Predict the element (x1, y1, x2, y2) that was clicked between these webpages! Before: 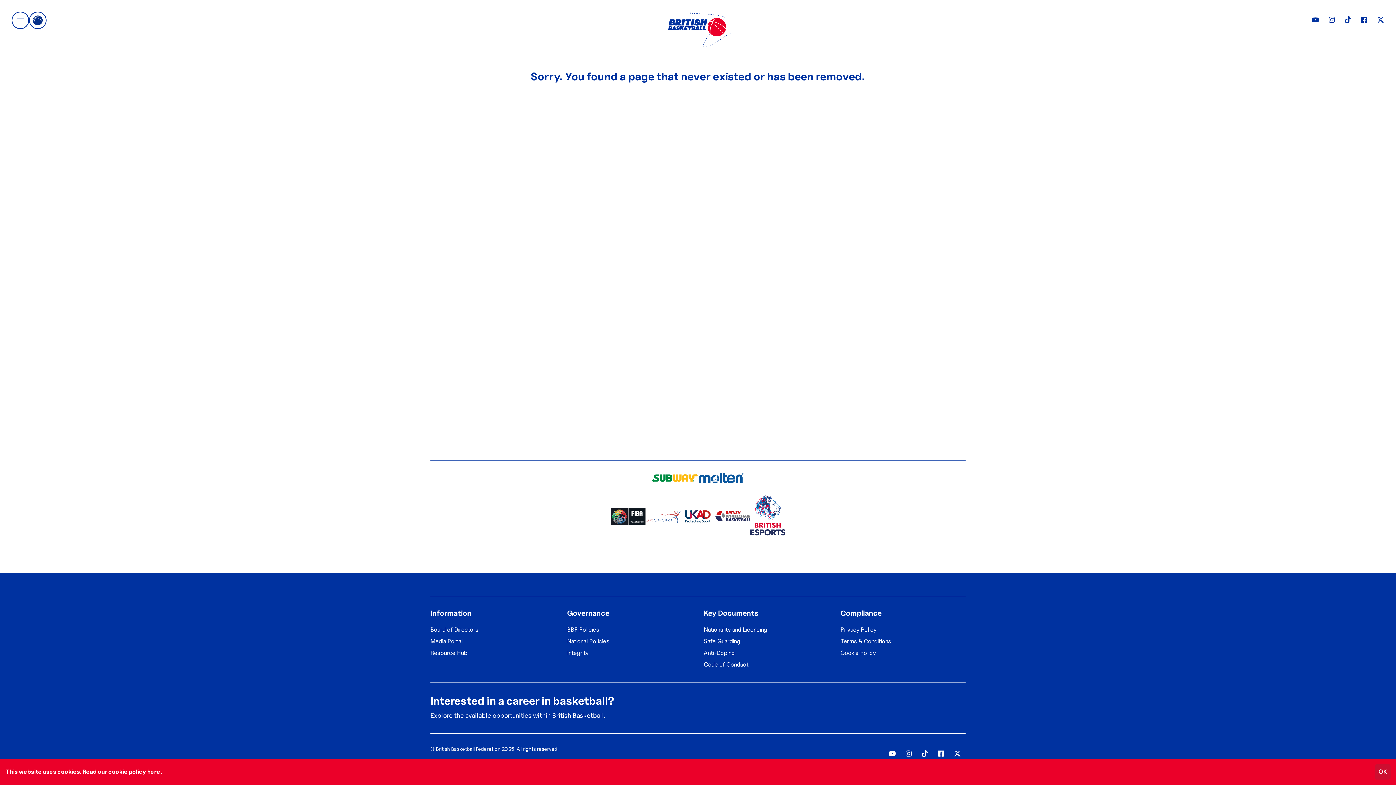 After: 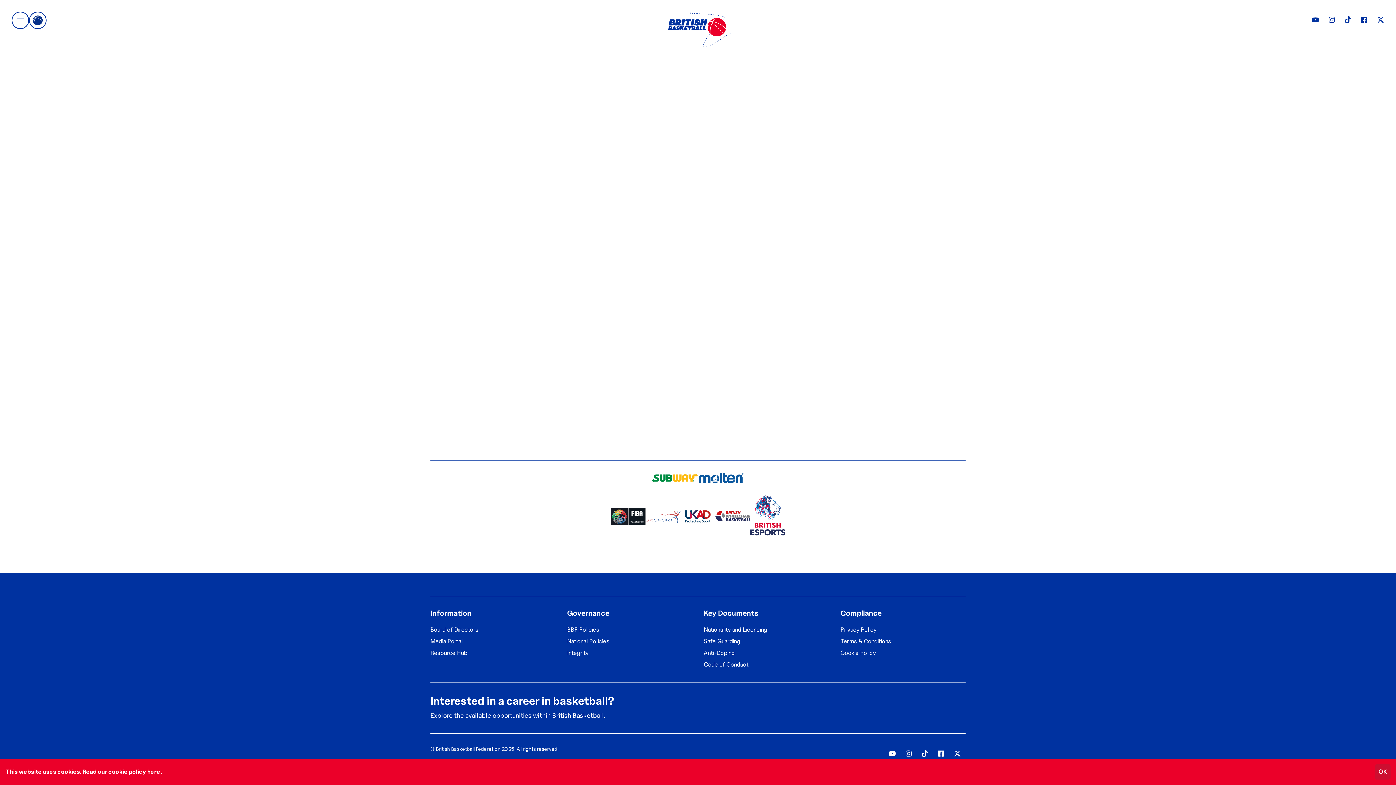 Action: bbox: (840, 636, 891, 647) label: Terms & Conditions